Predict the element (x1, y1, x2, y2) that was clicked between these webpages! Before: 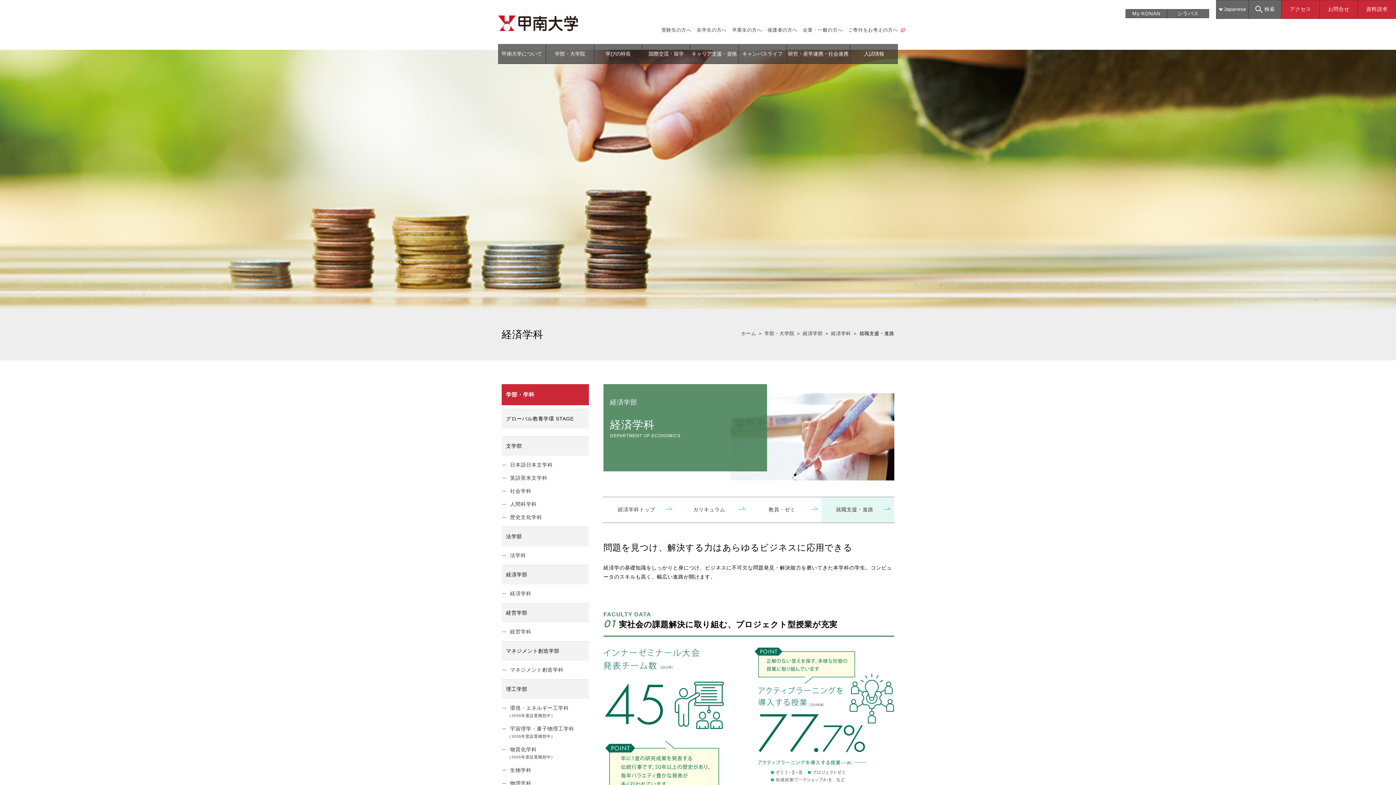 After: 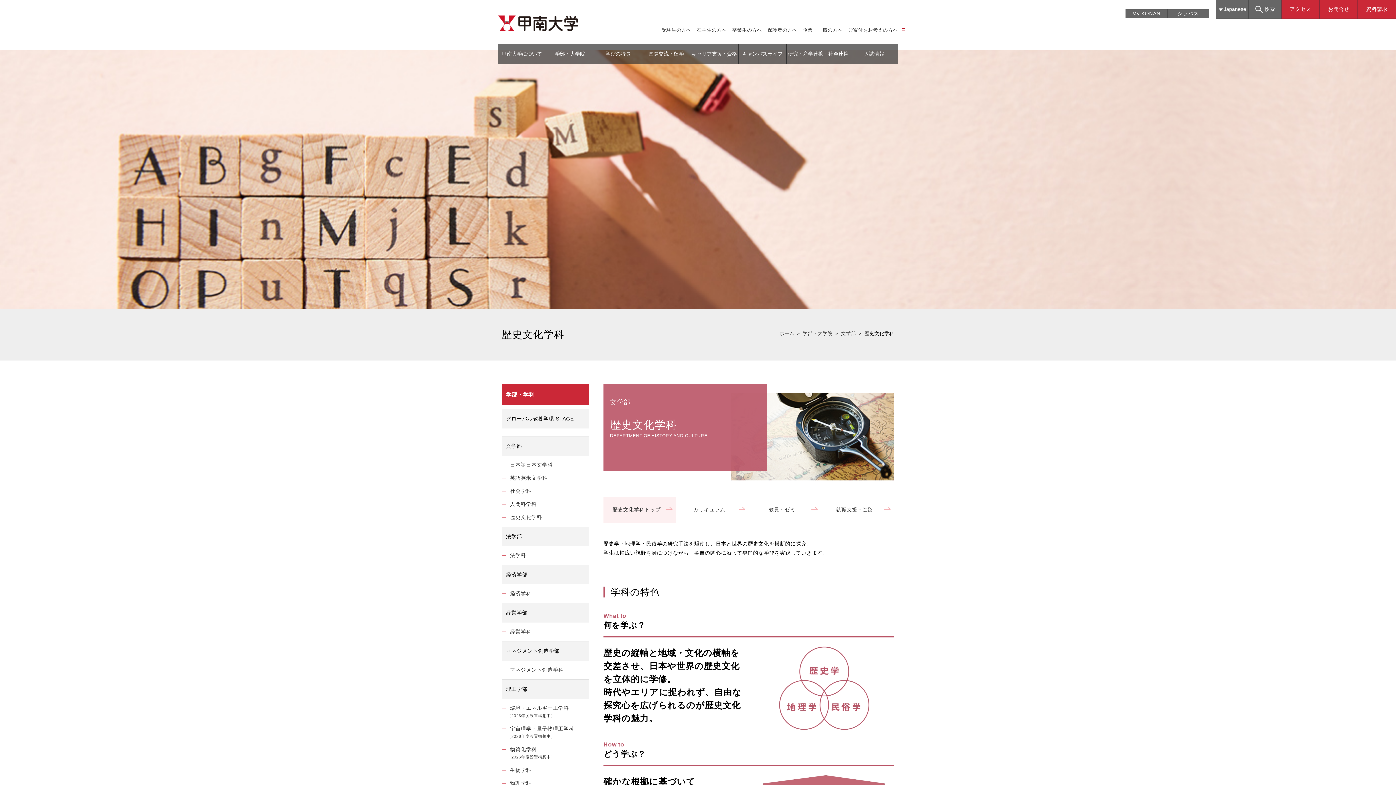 Action: bbox: (510, 514, 542, 520) label: 歴史文化学科